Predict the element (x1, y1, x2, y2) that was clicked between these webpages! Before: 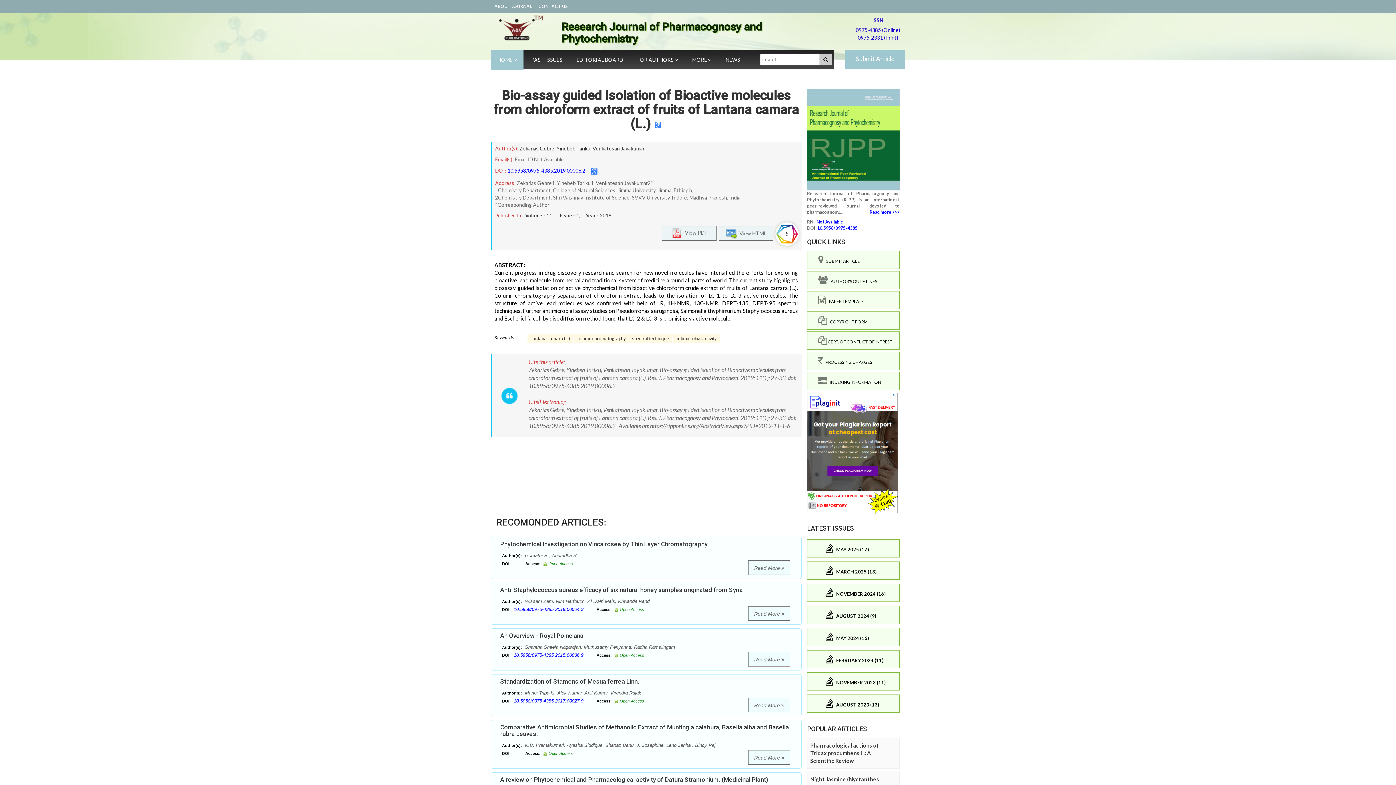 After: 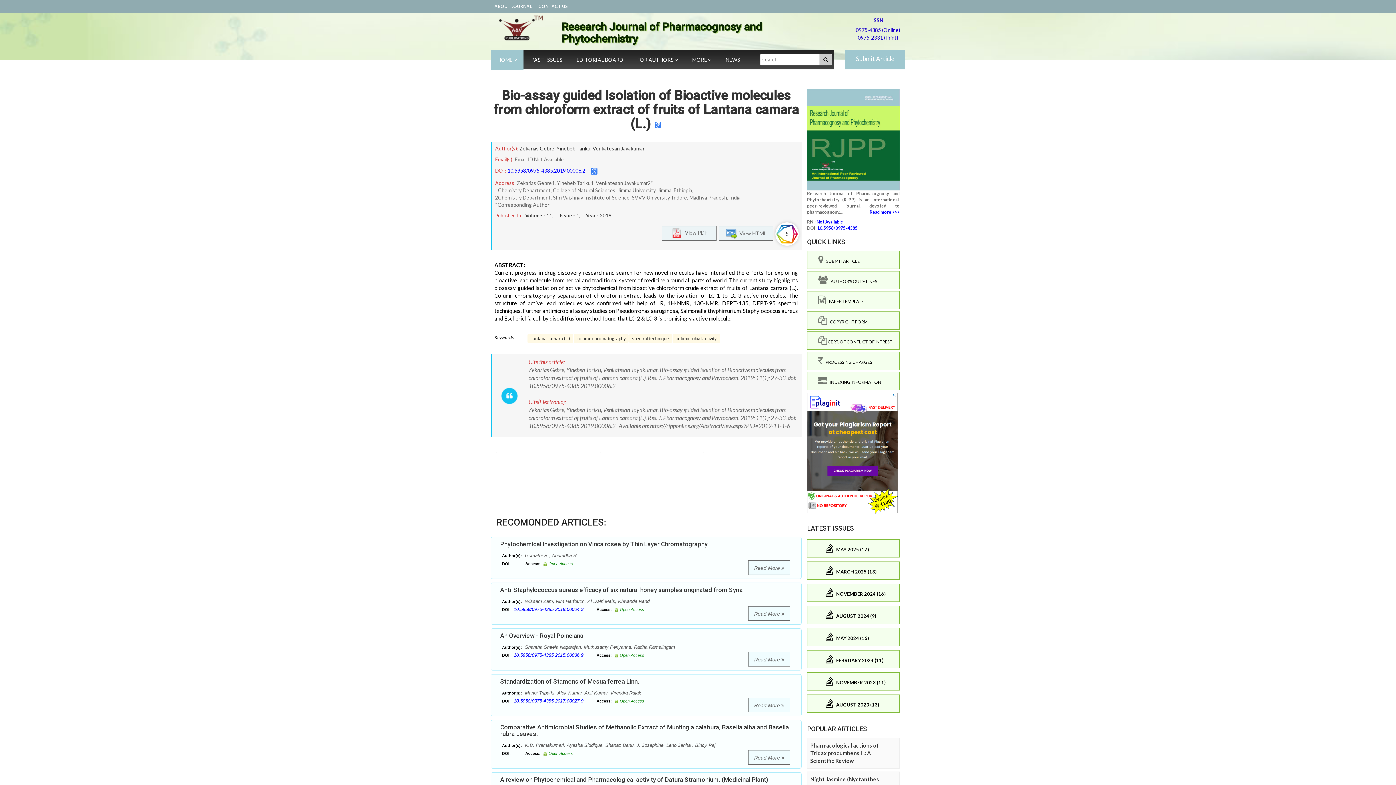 Action: label:     AUTHOR'S GUIDELINES bbox: (818, 275, 896, 284)